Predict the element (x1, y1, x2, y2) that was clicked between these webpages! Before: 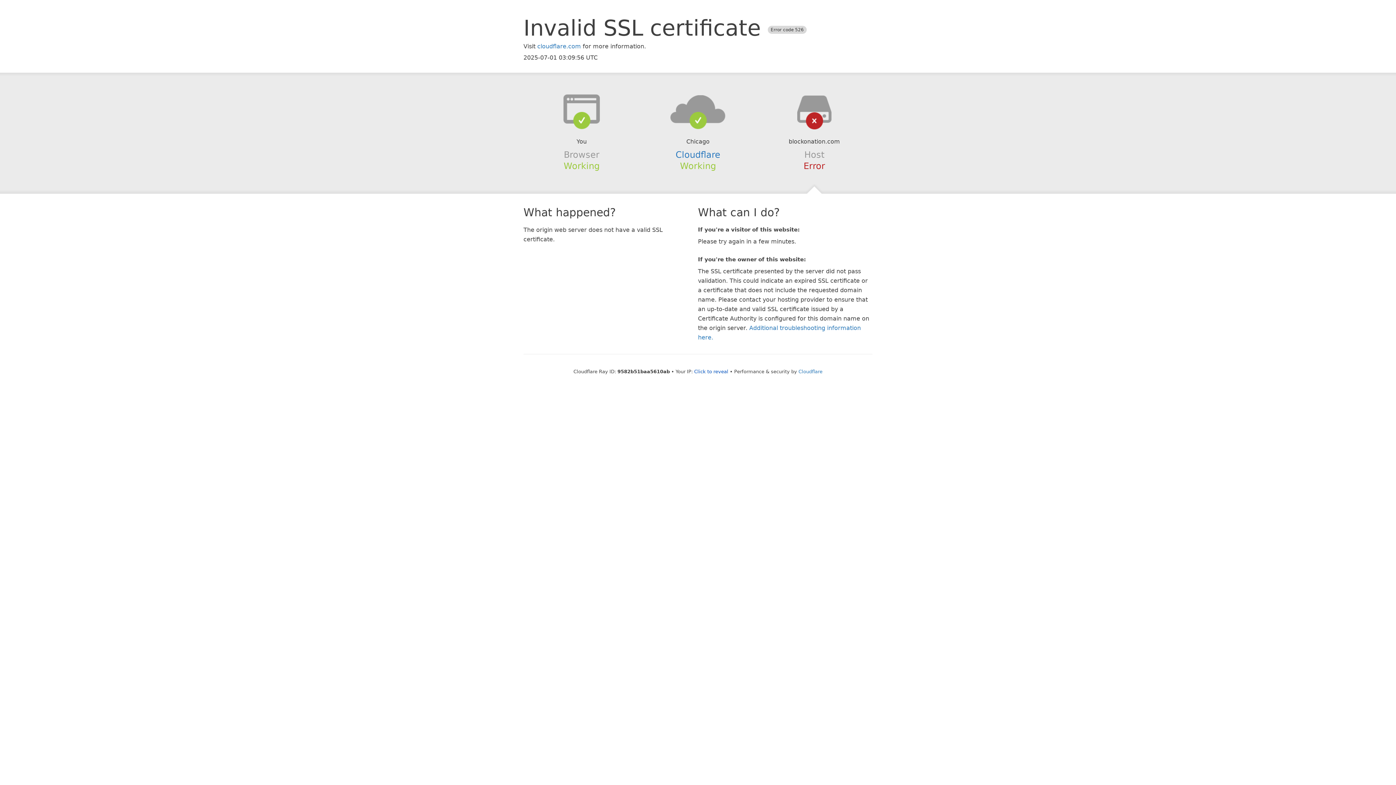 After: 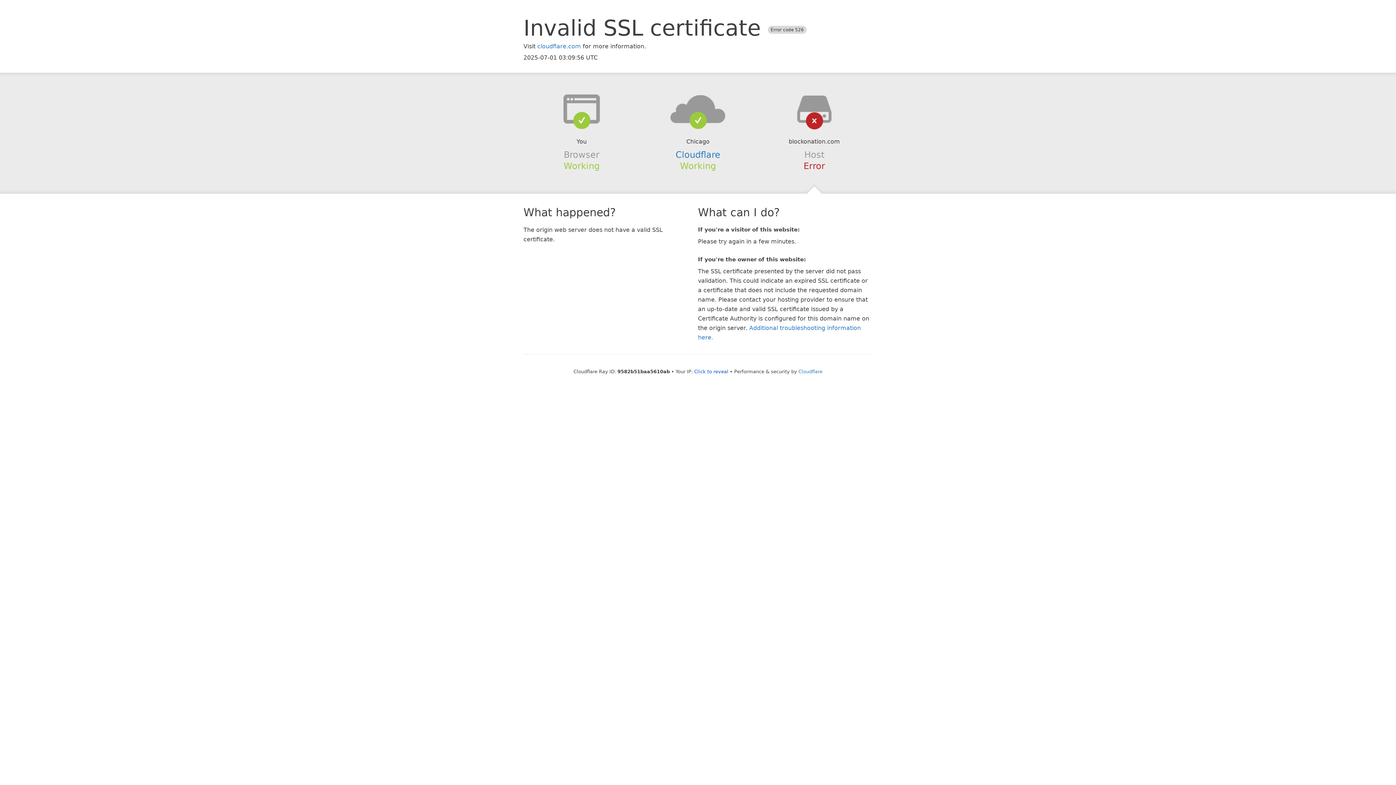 Action: bbox: (639, 94, 756, 123)